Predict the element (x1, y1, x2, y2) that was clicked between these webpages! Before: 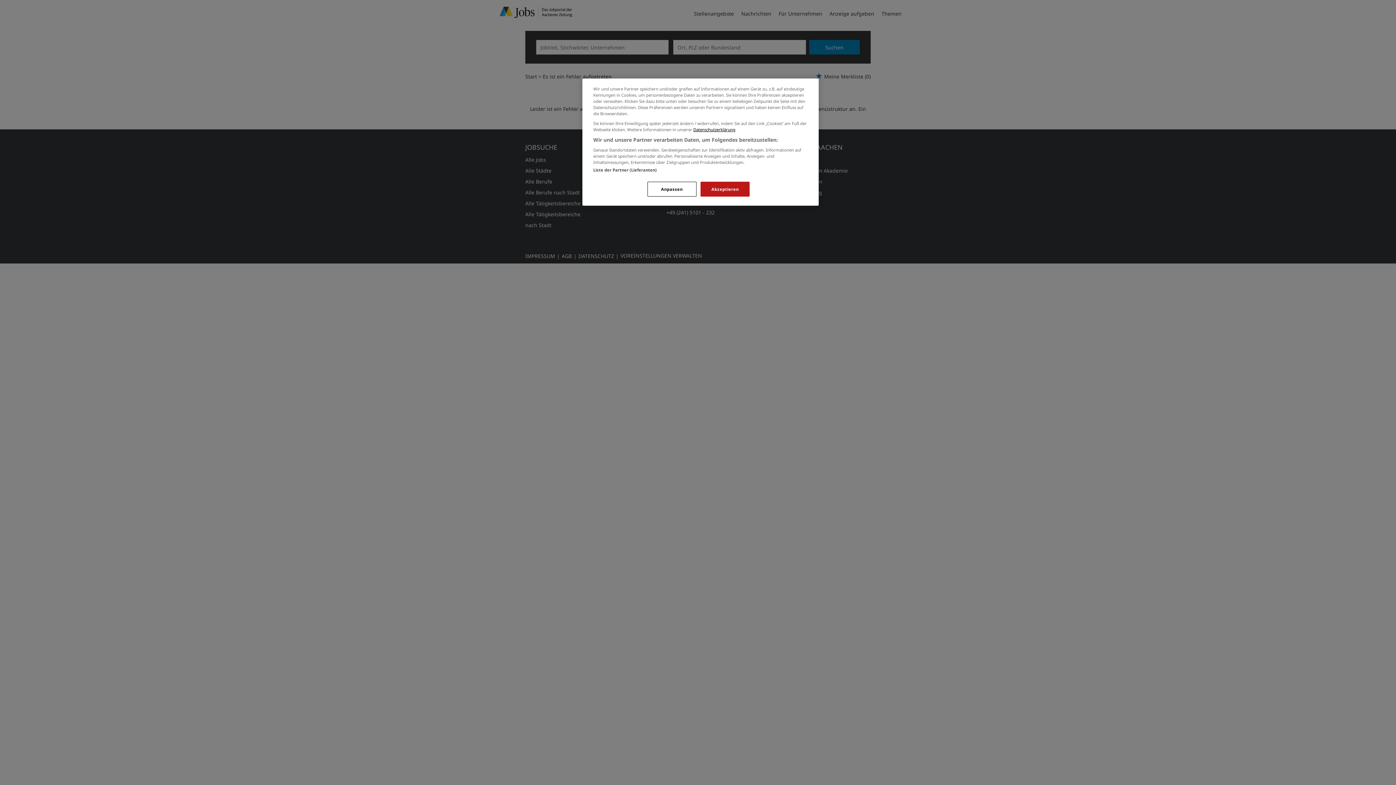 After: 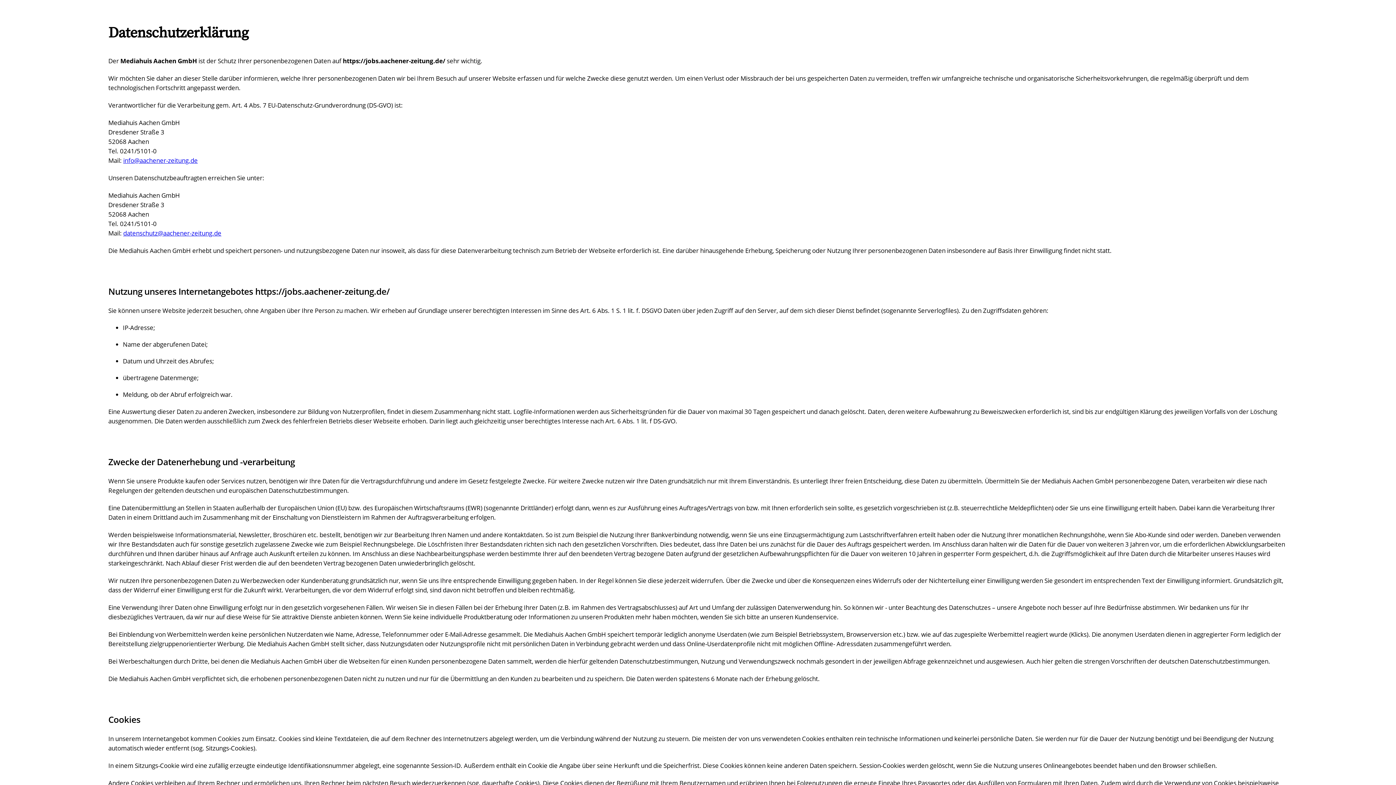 Action: label: Datenschutzerklärung bbox: (693, 126, 735, 132)